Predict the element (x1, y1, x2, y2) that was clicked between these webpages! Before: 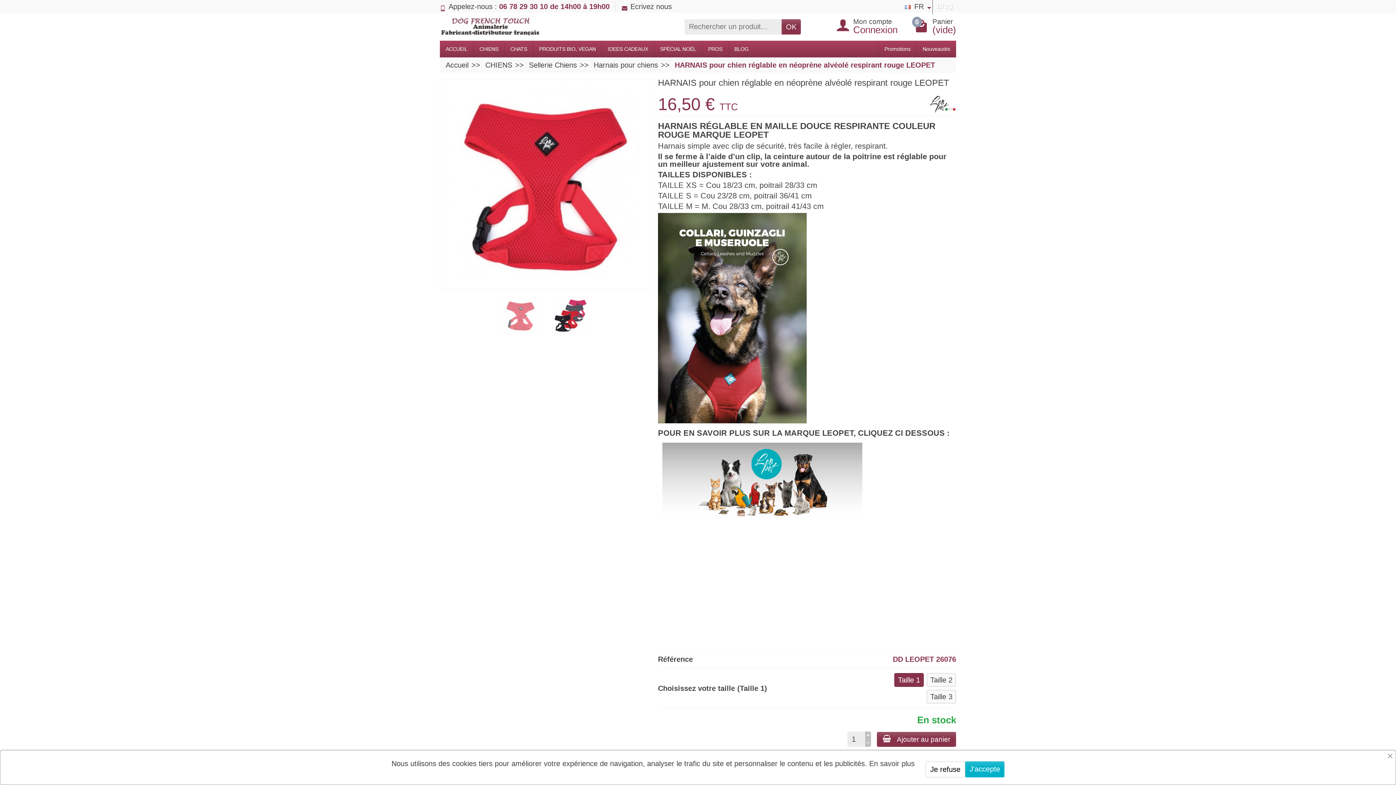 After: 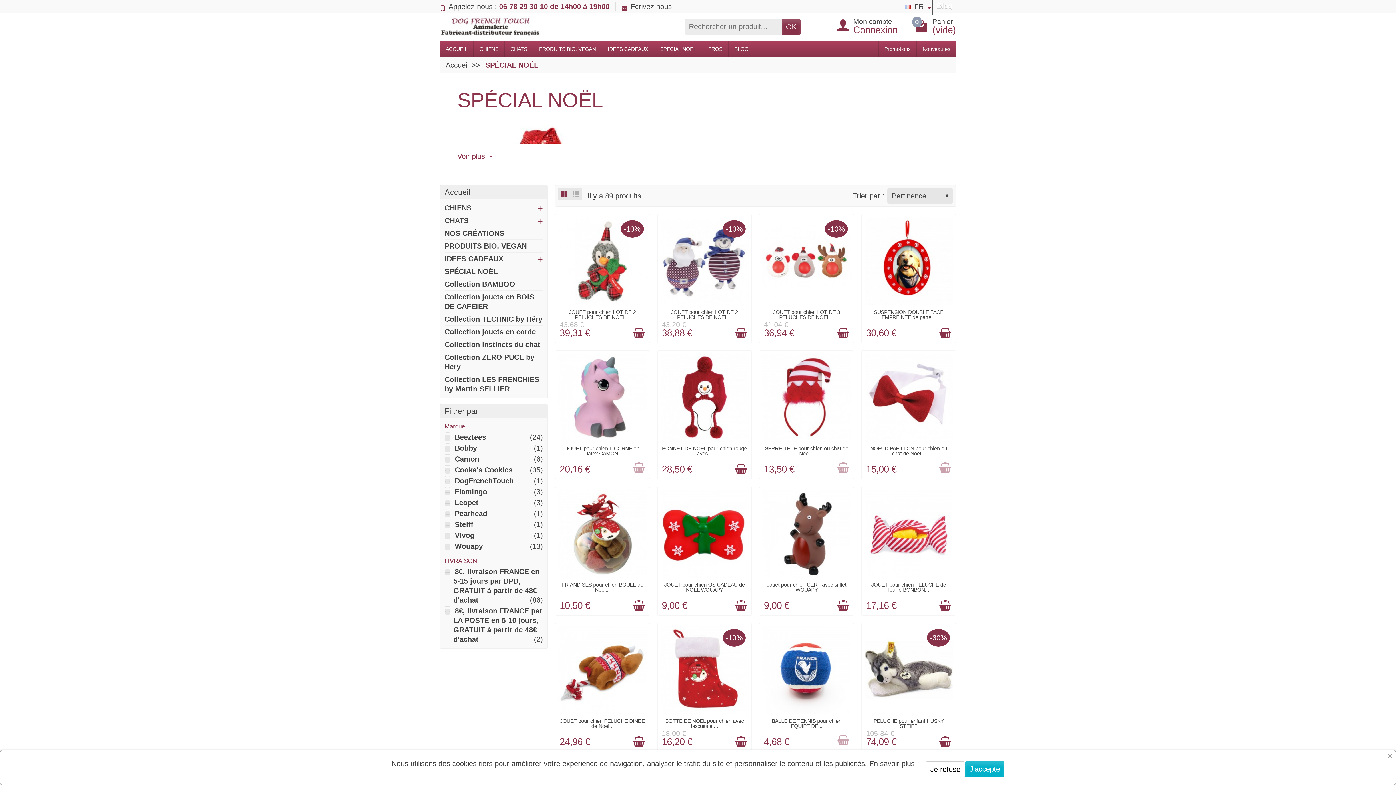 Action: bbox: (654, 40, 702, 57) label: SPÉCIAL NOËL